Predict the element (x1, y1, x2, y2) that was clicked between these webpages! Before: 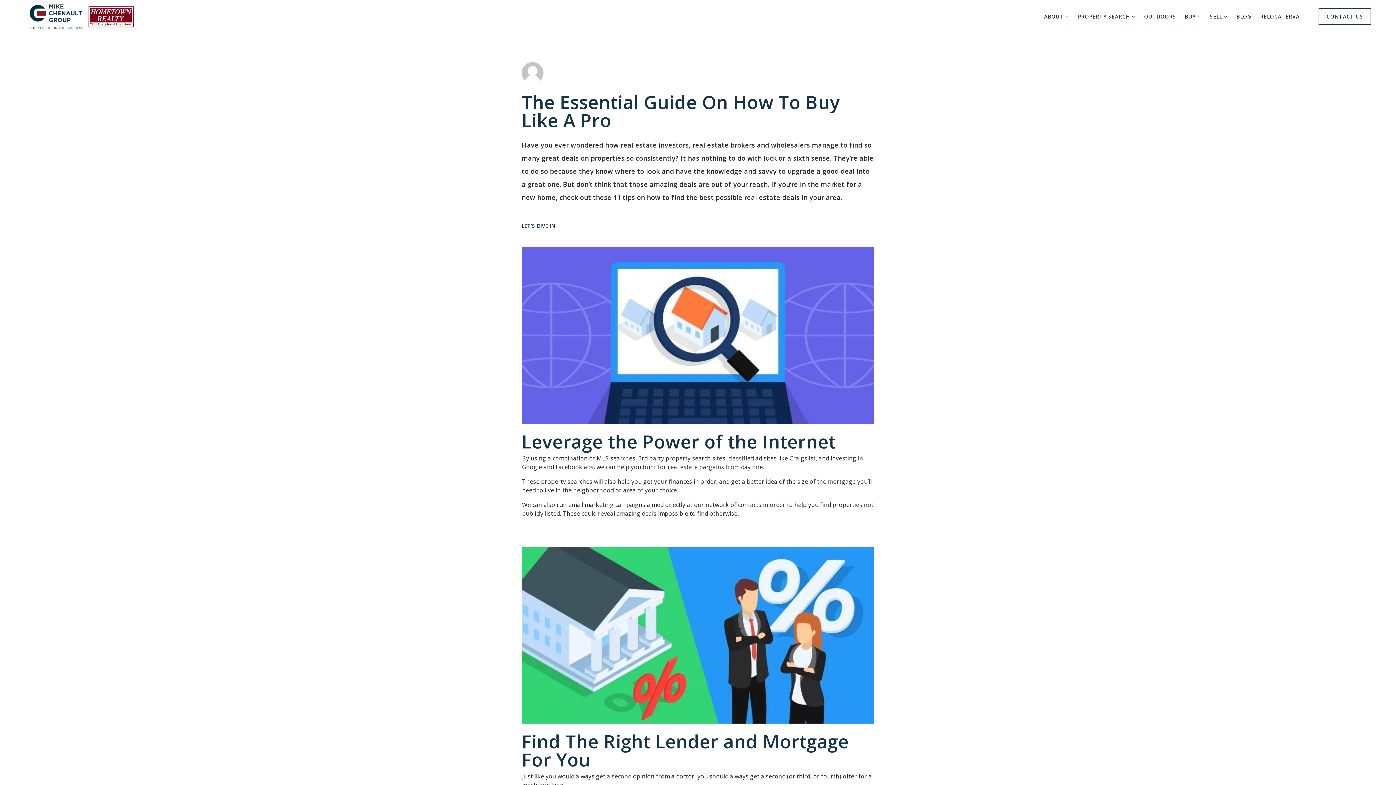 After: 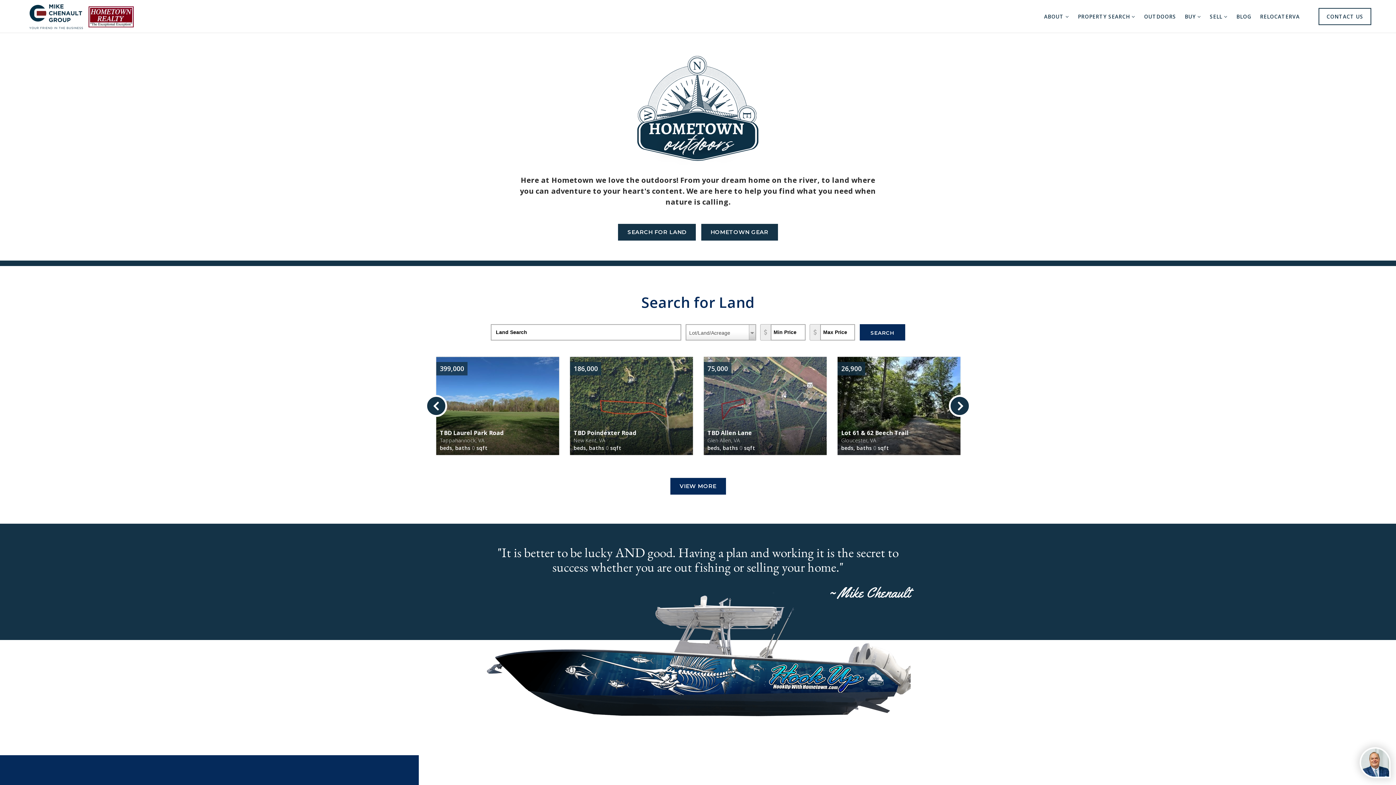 Action: label: OUTDOORS bbox: (1140, 10, 1180, 22)